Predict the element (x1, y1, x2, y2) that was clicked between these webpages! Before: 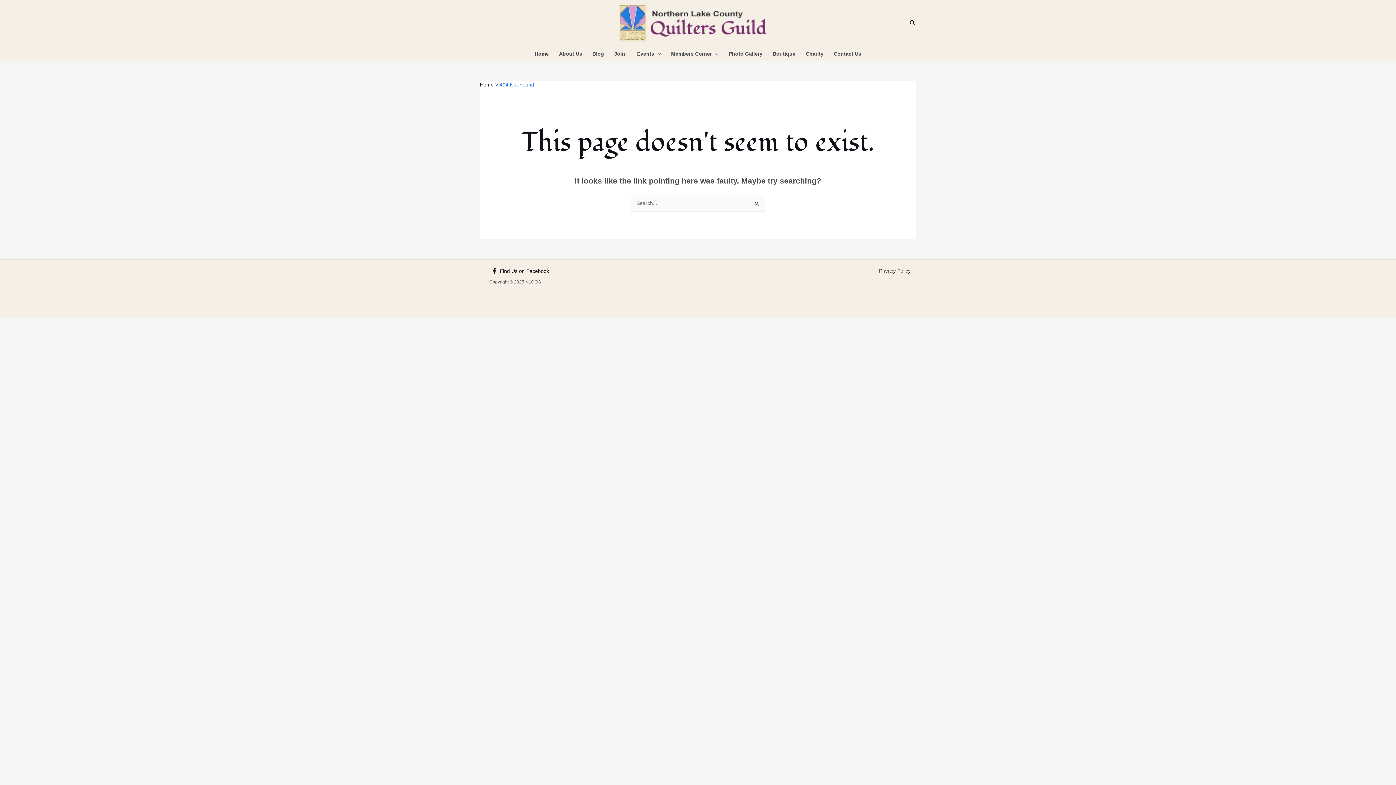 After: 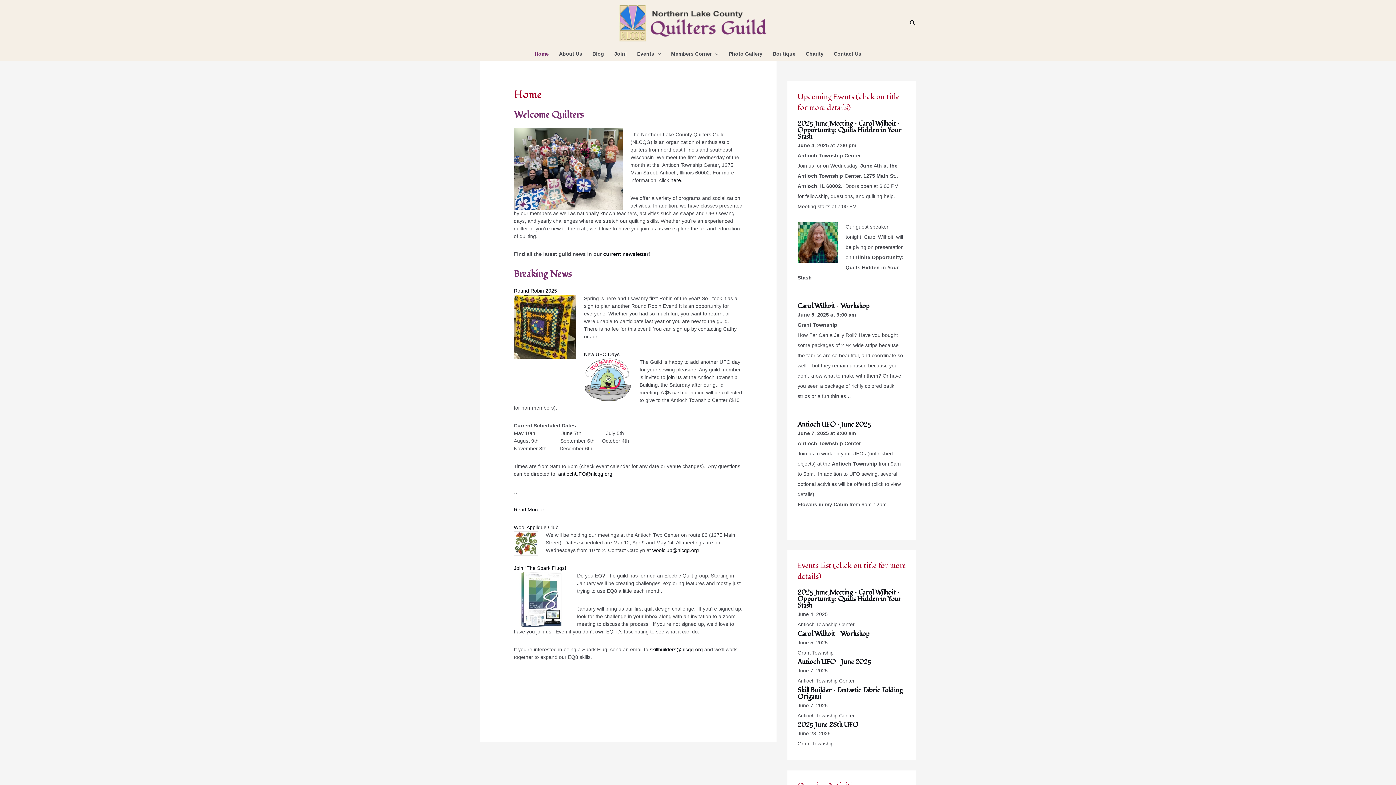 Action: bbox: (529, 46, 554, 61) label: Home